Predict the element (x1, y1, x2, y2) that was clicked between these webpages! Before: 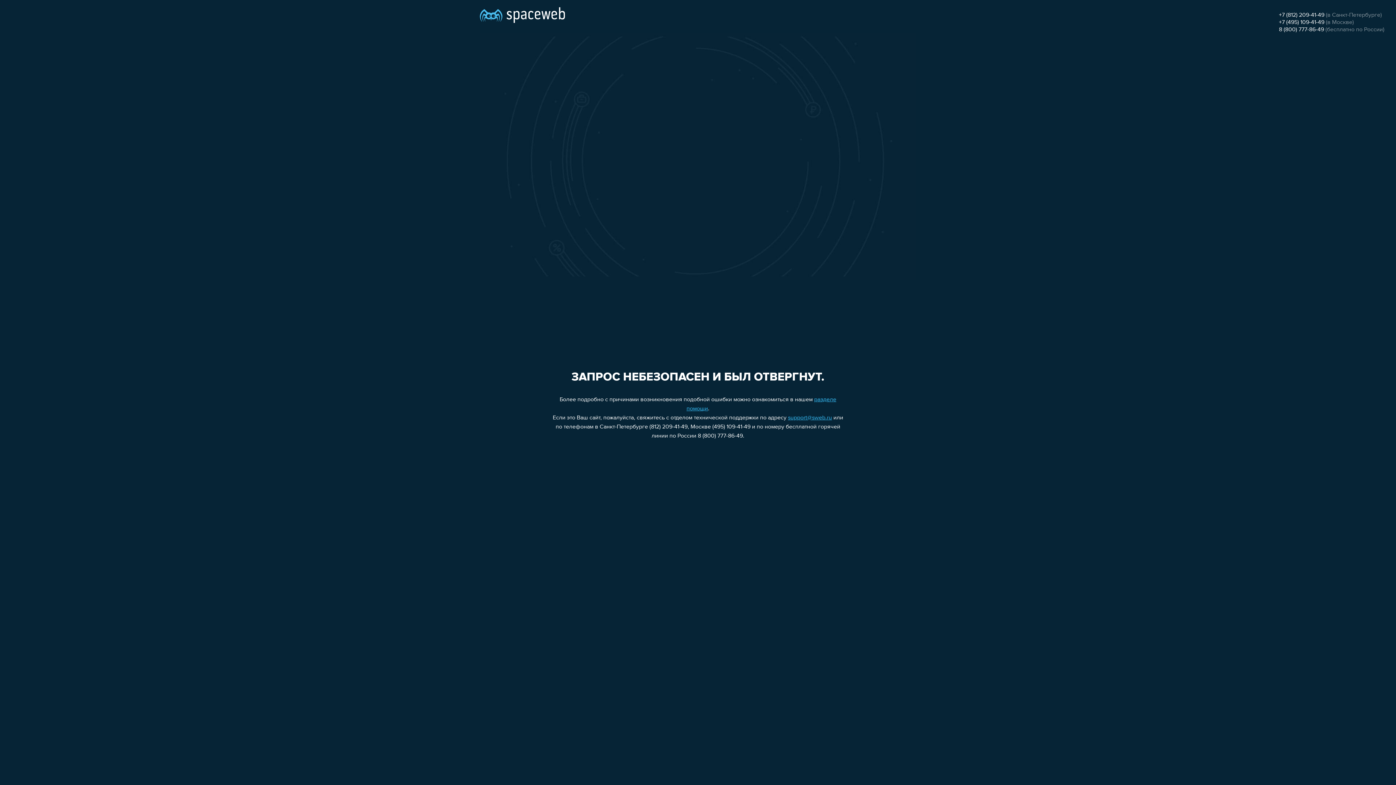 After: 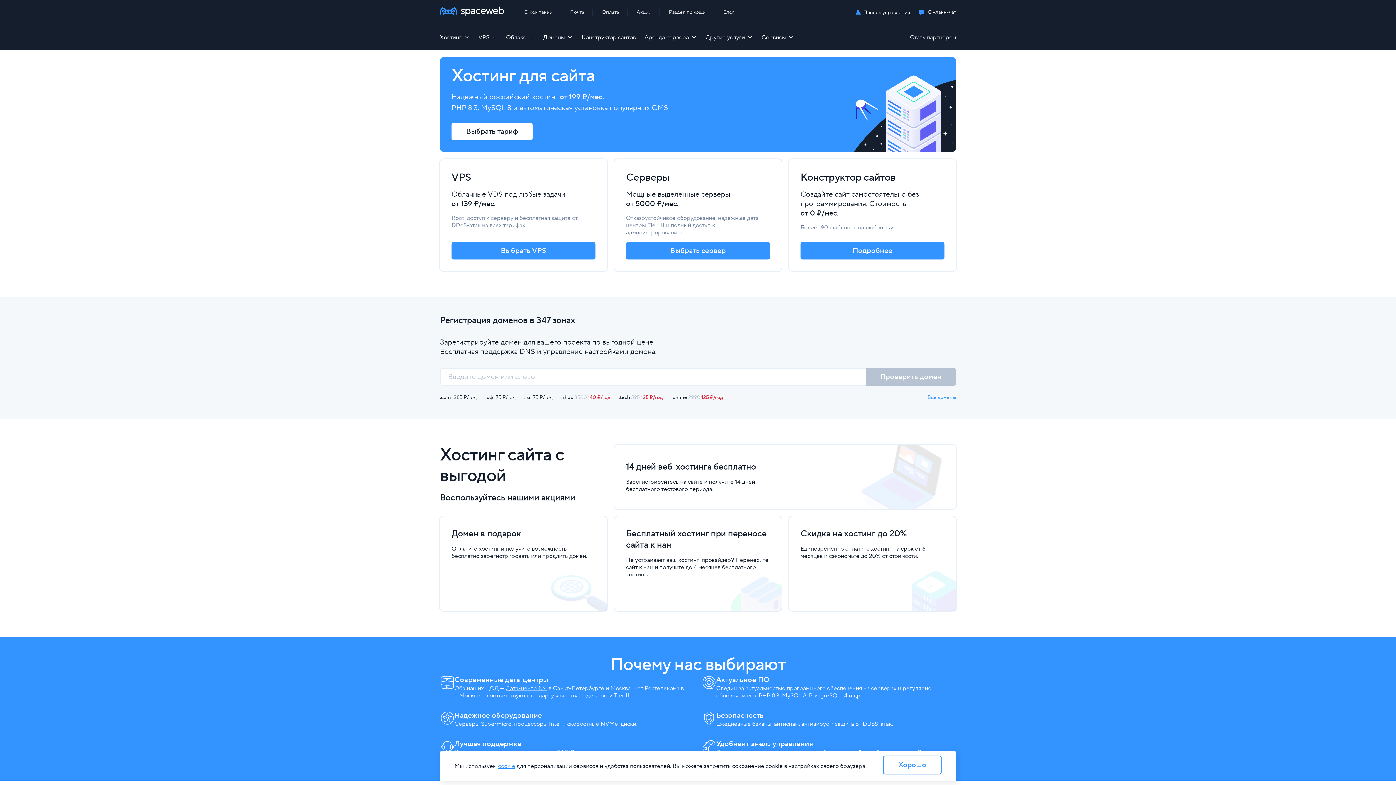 Action: bbox: (480, 0, 565, 25)